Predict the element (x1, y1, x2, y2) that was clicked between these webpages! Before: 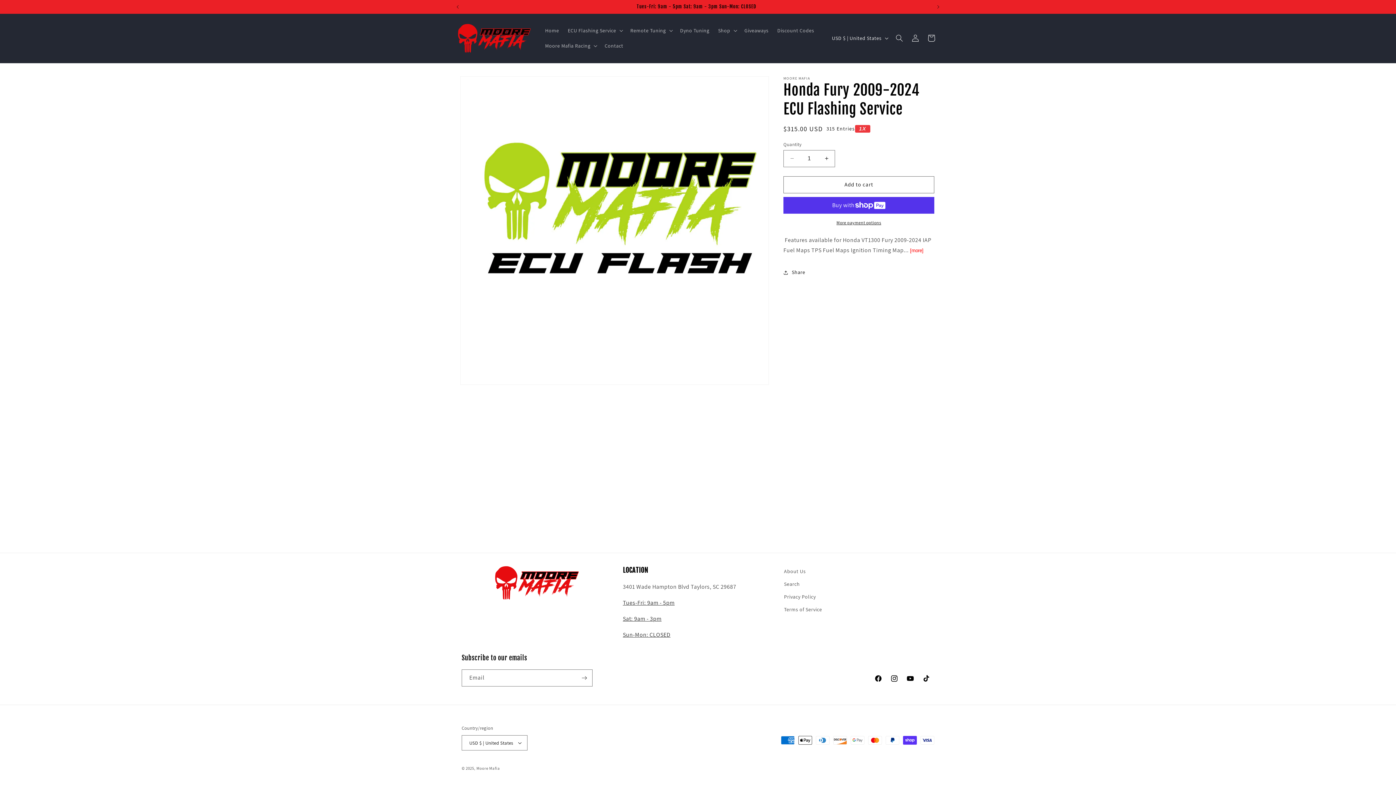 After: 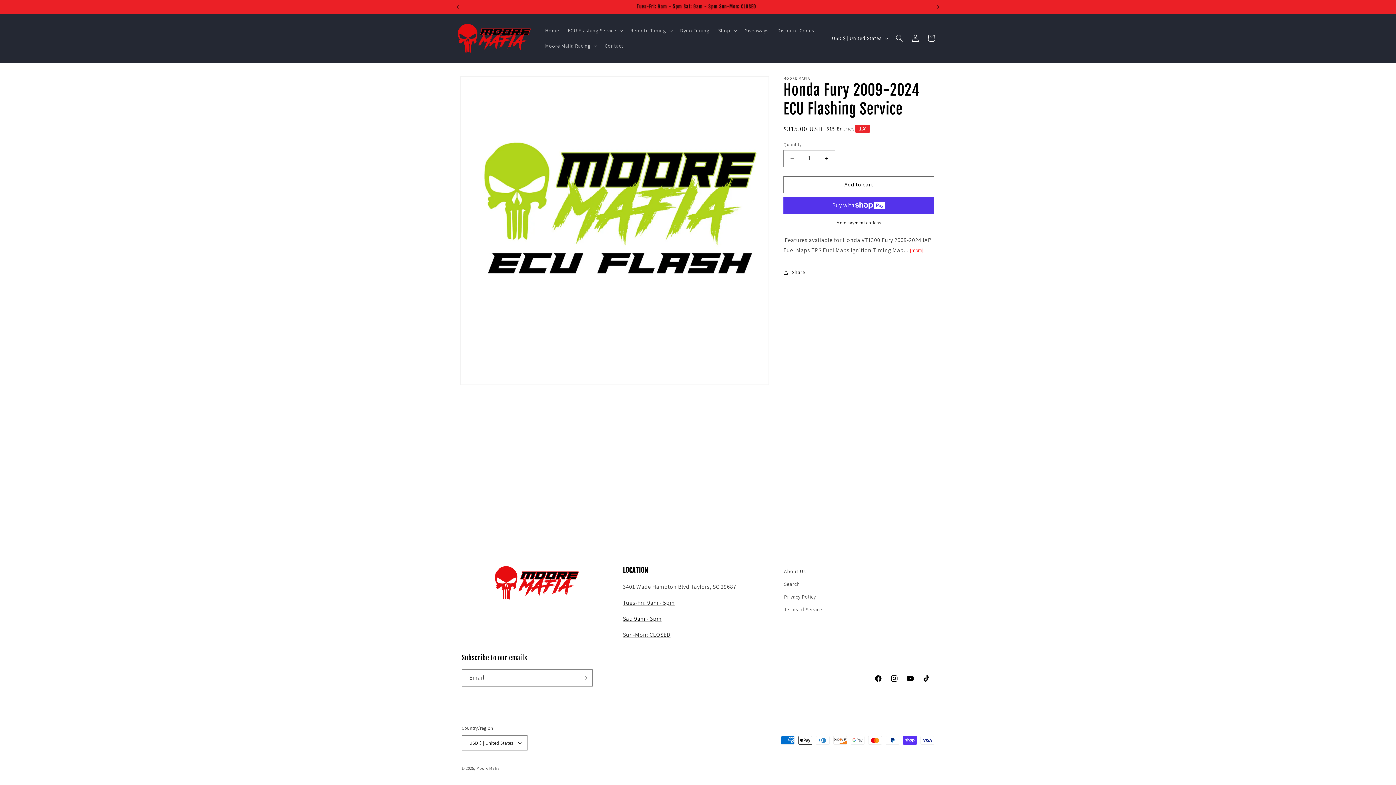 Action: label: Sat: 9am - 3pm bbox: (623, 615, 661, 622)